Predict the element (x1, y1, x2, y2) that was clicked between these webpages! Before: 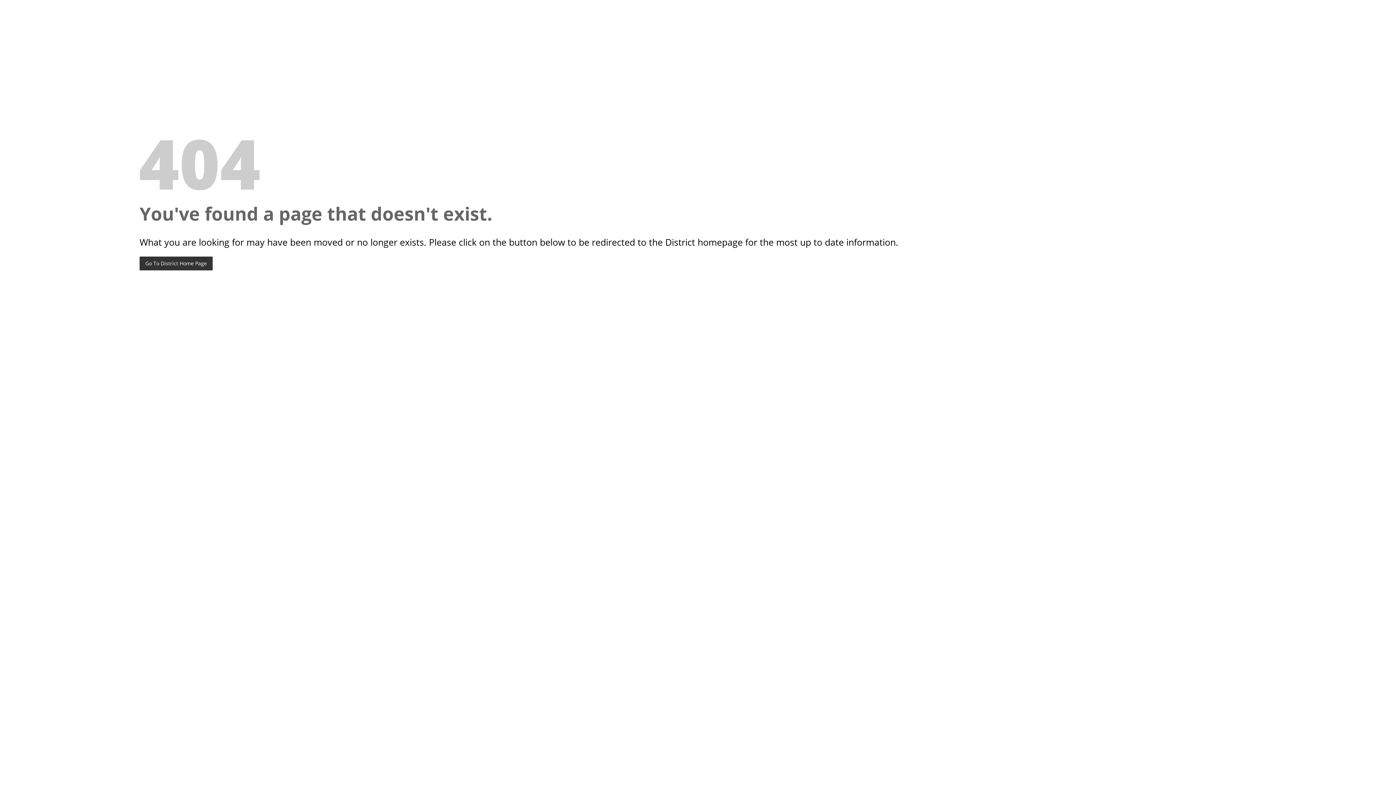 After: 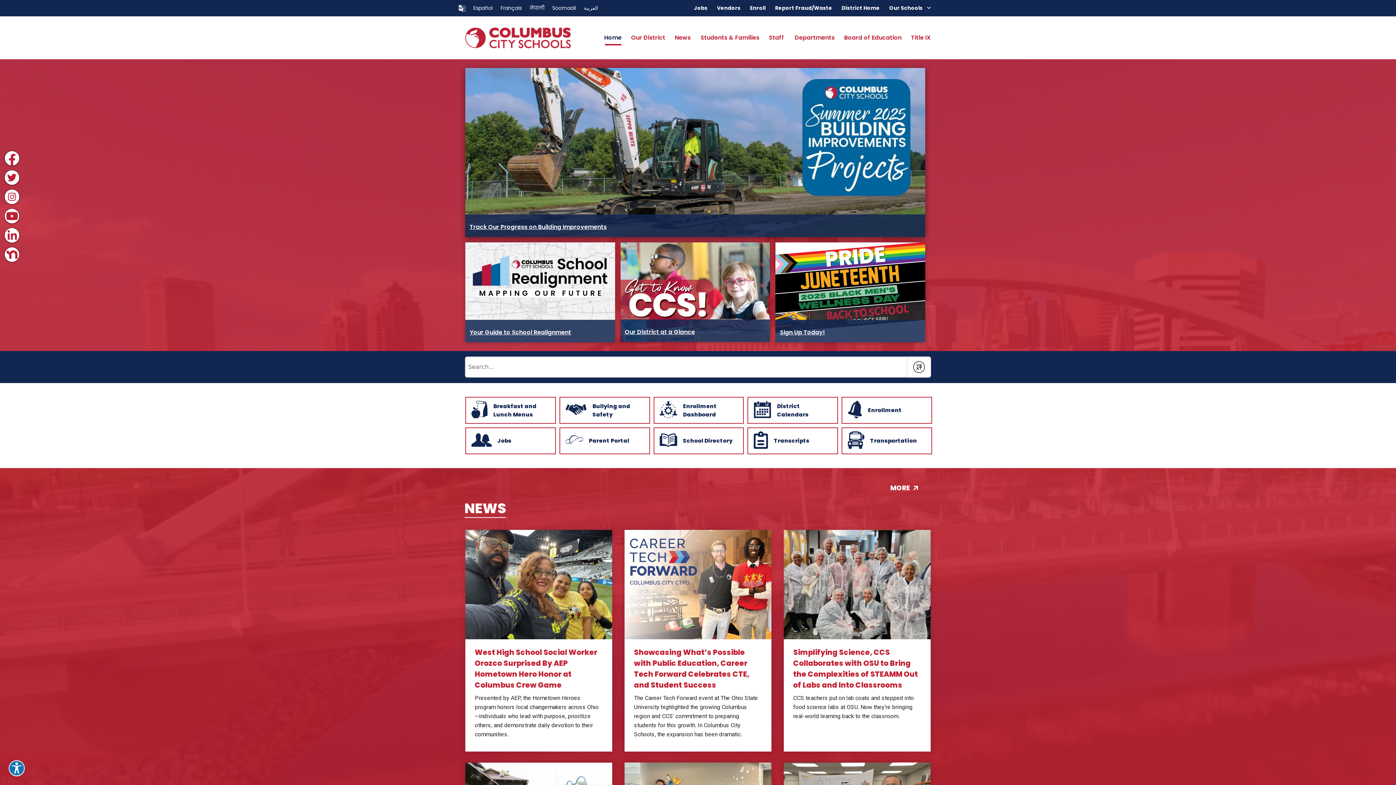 Action: bbox: (139, 256, 212, 270) label: Go To District Home Page